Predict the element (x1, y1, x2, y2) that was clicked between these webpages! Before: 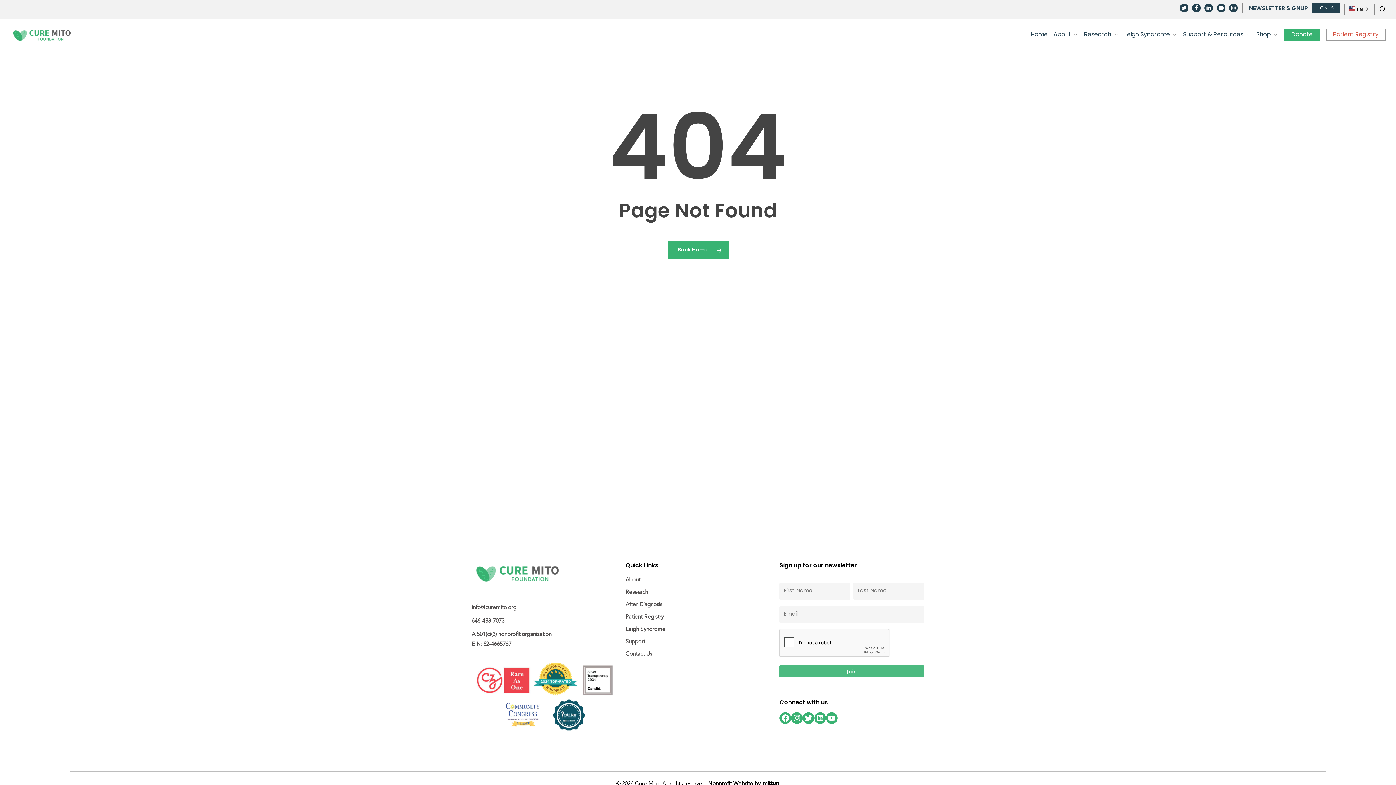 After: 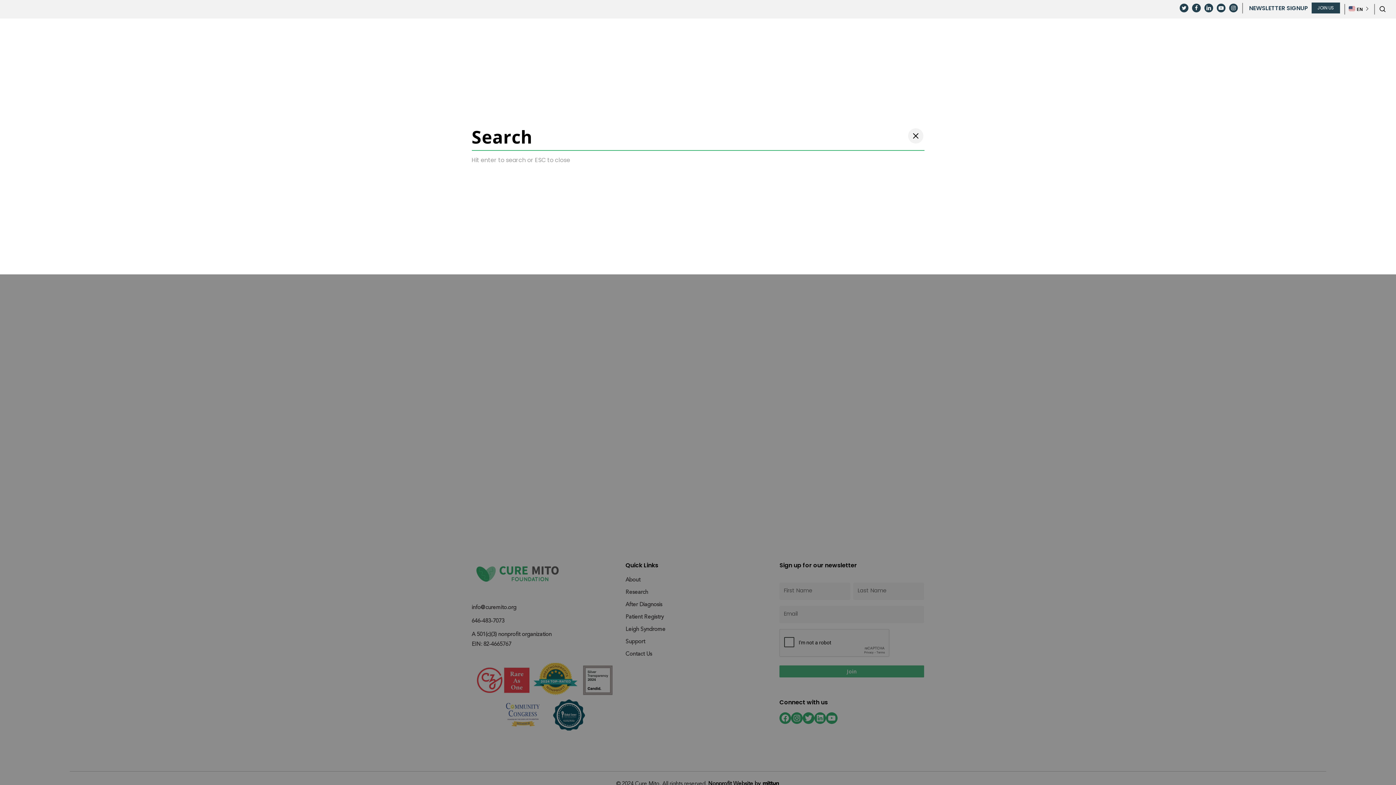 Action: bbox: (1380, 2, 1385, 16) label: search